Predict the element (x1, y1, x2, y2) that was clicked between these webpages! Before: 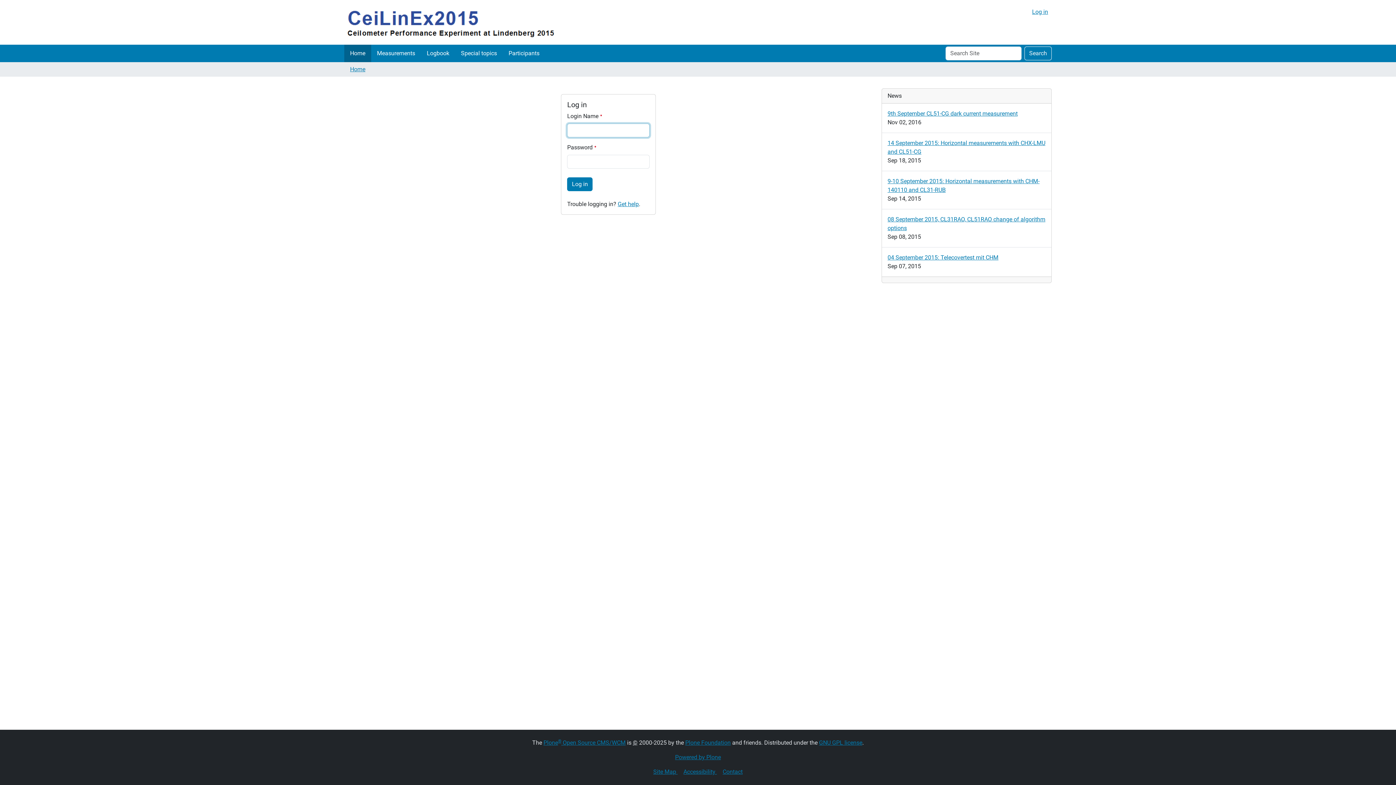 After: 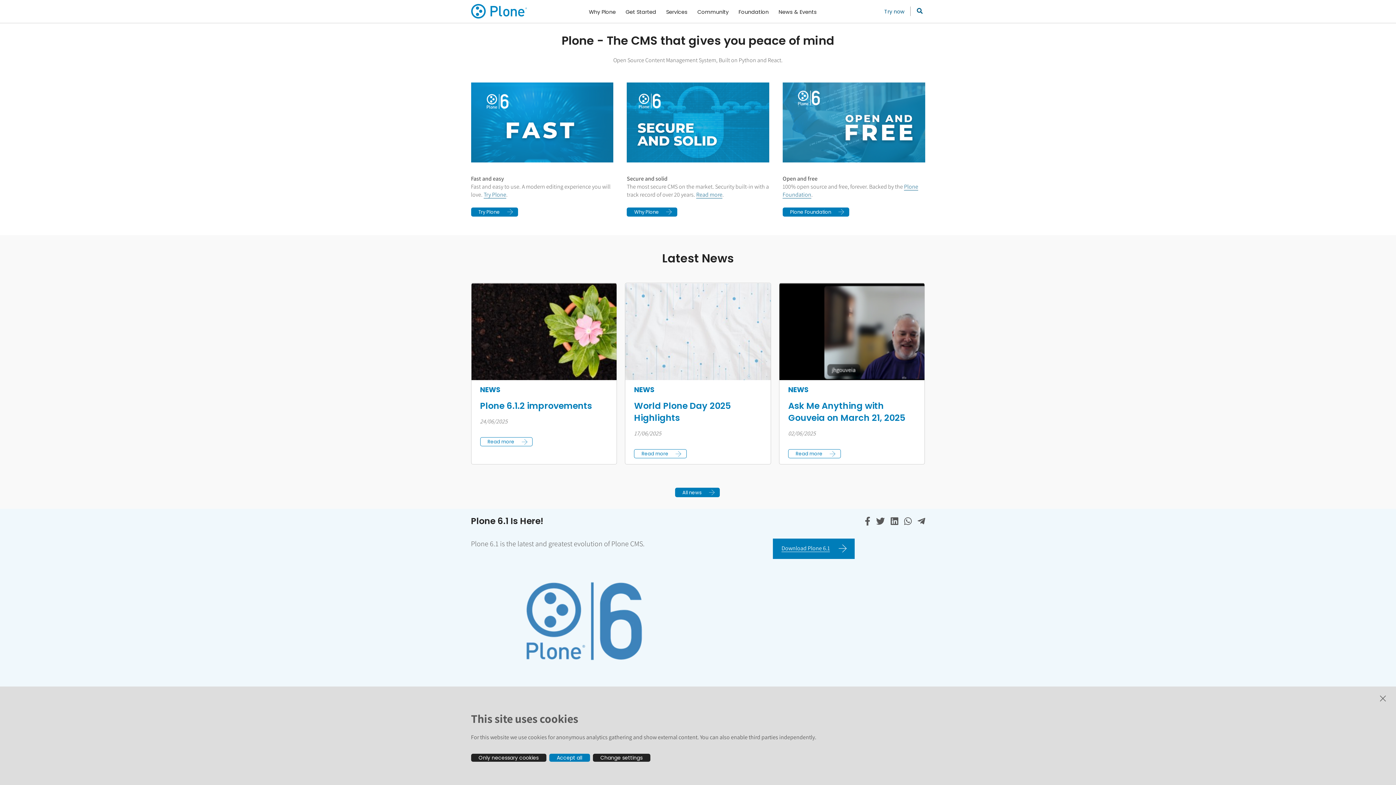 Action: bbox: (543, 739, 625, 746) label: Plone® Open Source CMS/WCM